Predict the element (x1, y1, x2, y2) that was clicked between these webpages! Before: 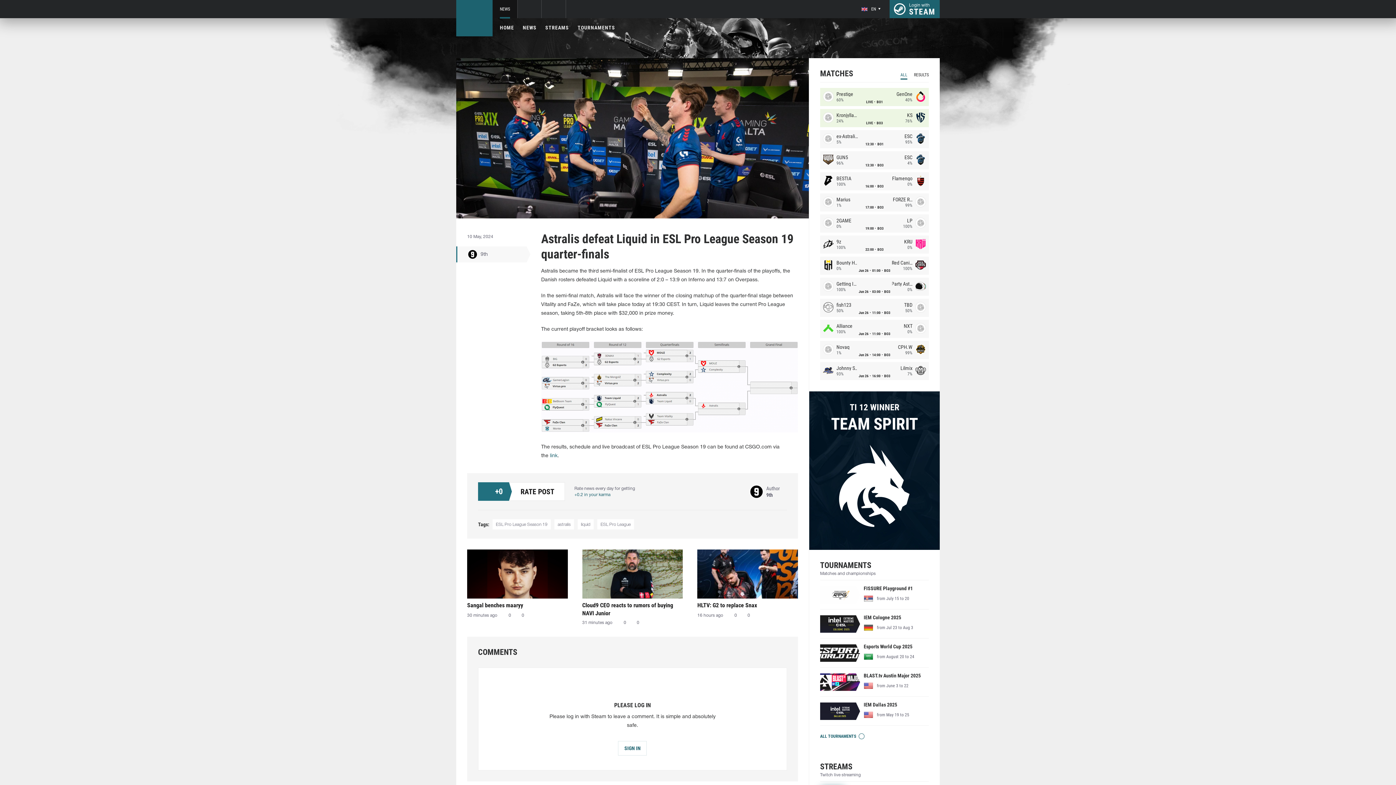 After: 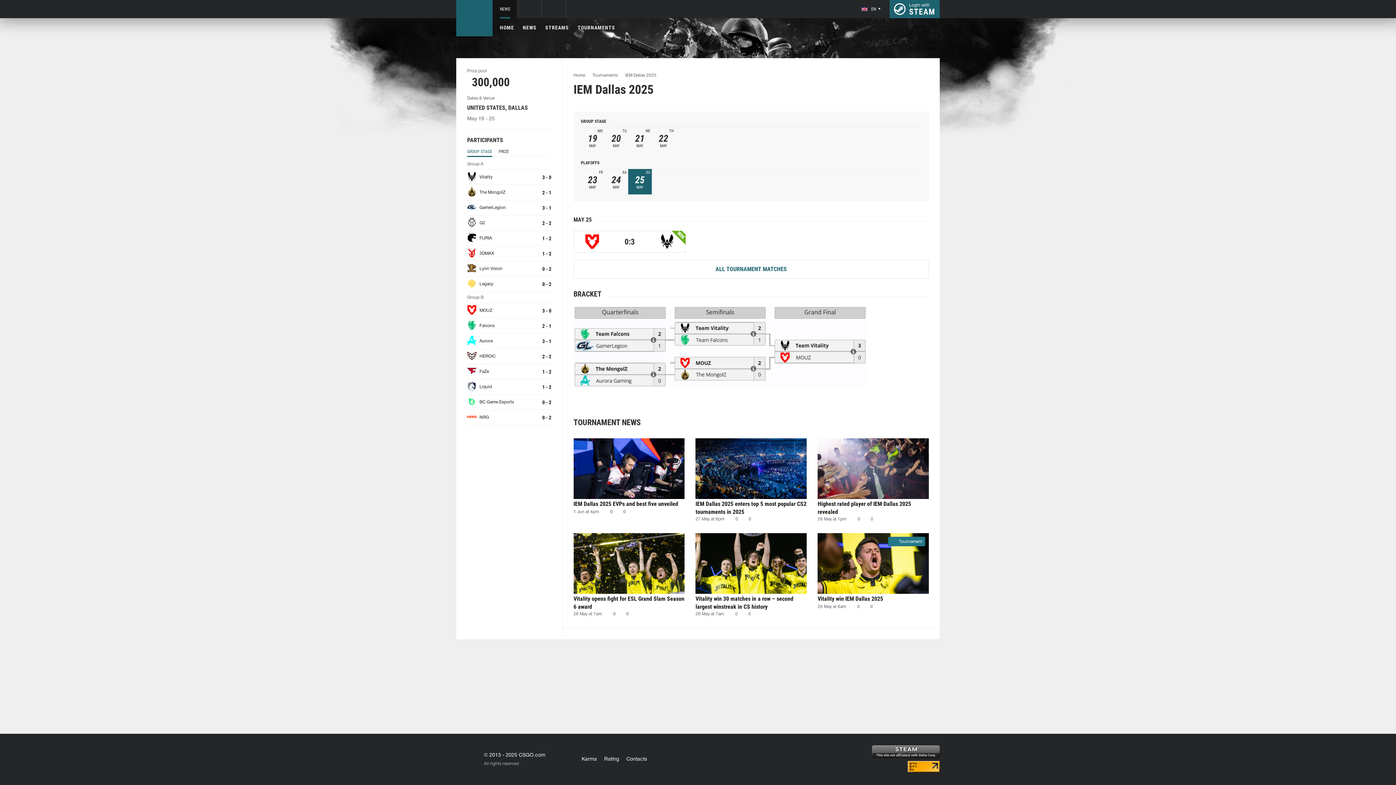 Action: label: IEM Dallas 2025
from May 19 to 25 bbox: (820, 697, 929, 726)